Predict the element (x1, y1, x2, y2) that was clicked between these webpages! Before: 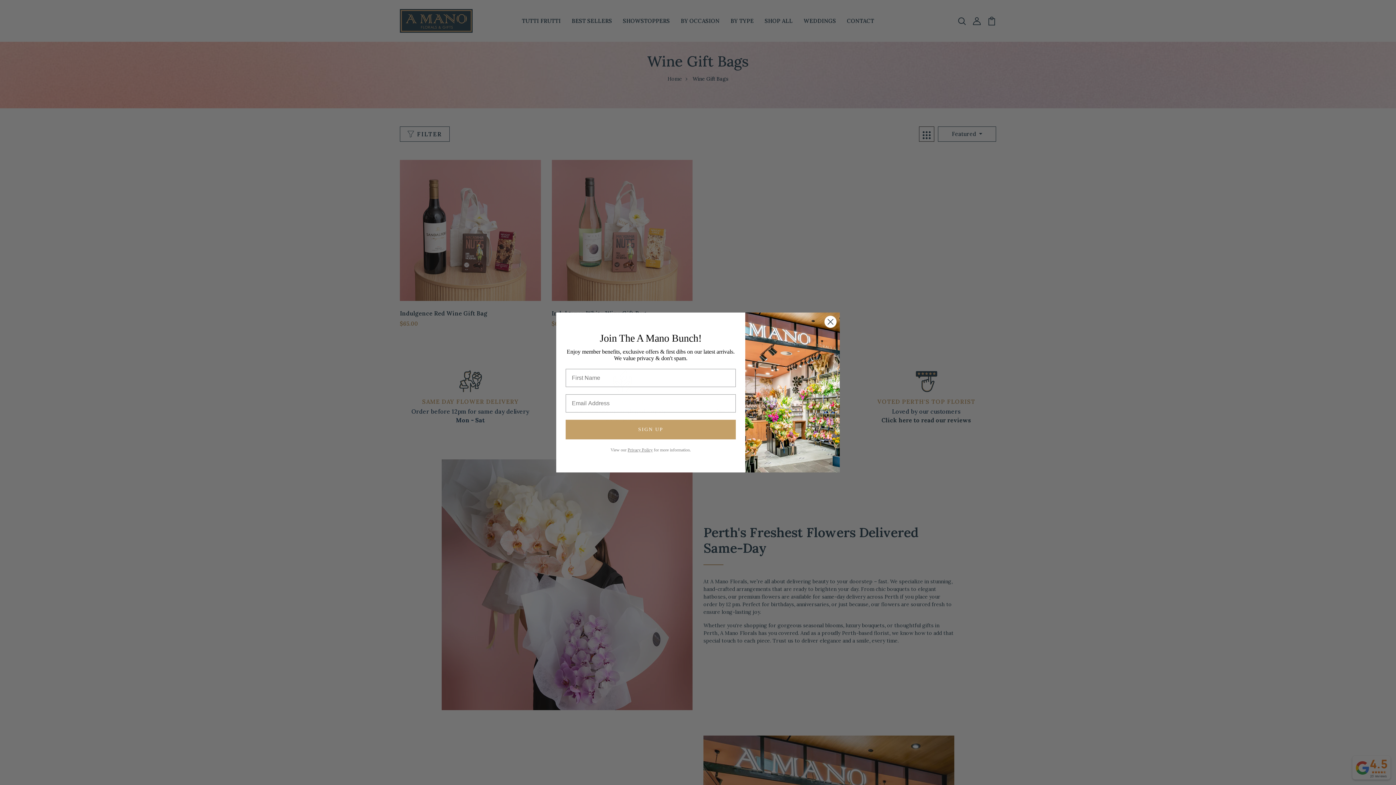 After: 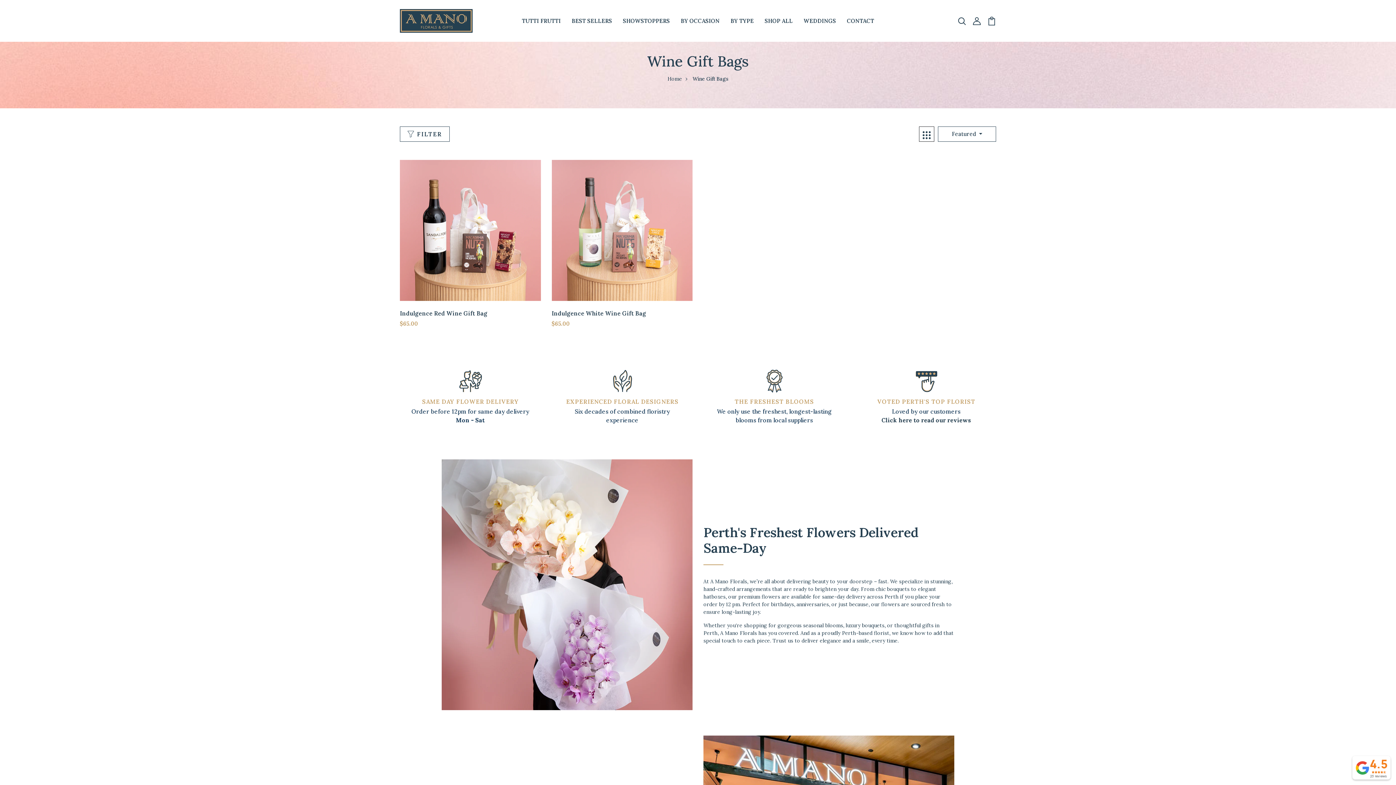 Action: label: Close dialog bbox: (824, 315, 837, 328)